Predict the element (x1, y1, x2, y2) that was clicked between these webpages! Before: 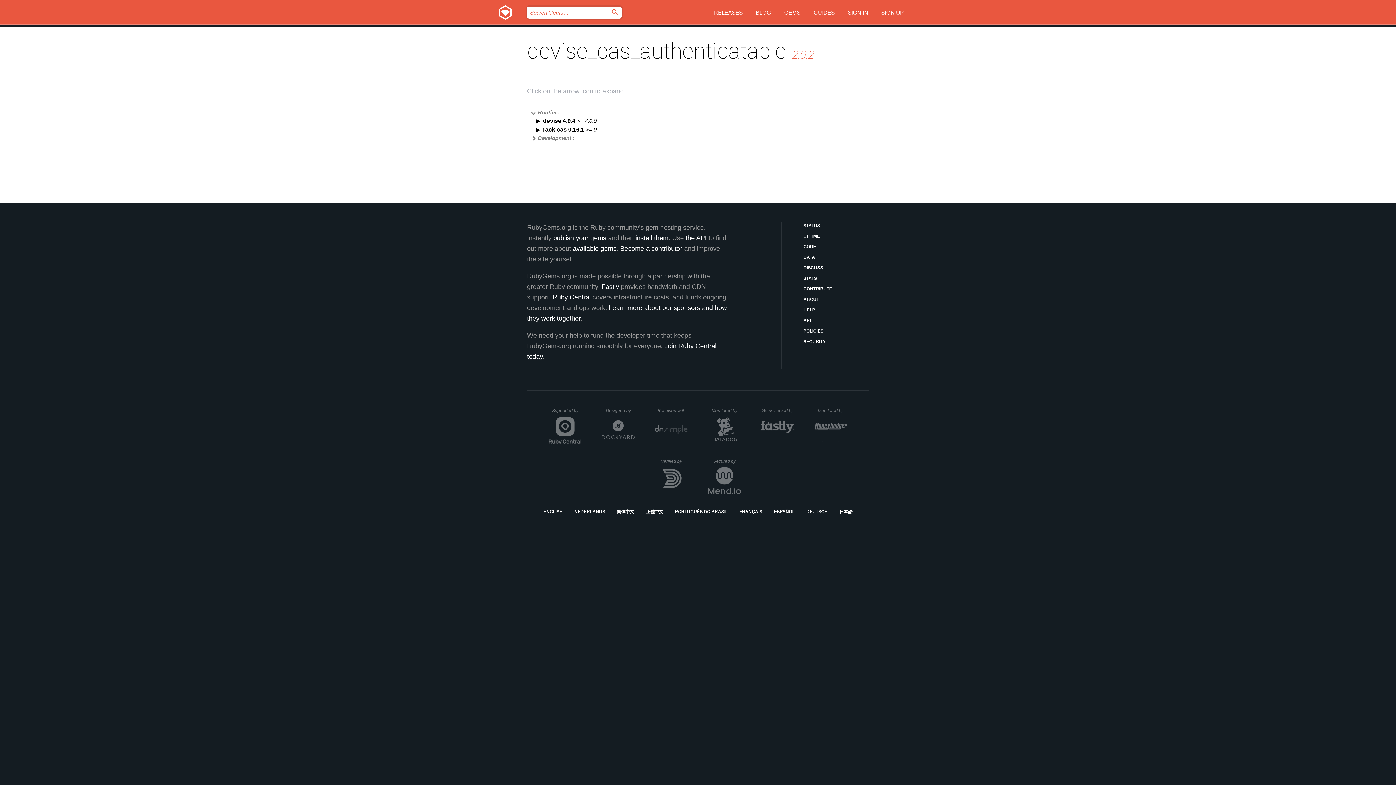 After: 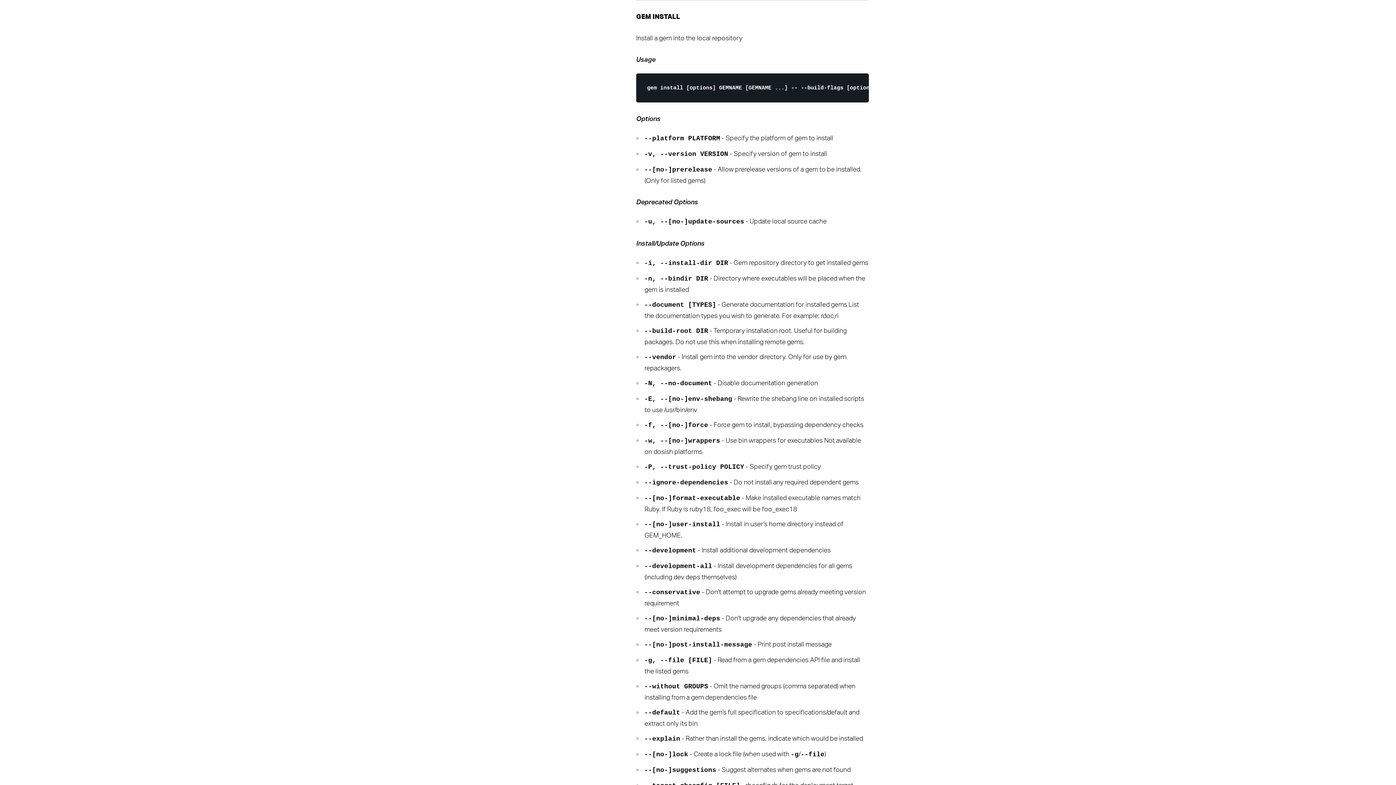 Action: label: install them bbox: (635, 234, 668, 241)